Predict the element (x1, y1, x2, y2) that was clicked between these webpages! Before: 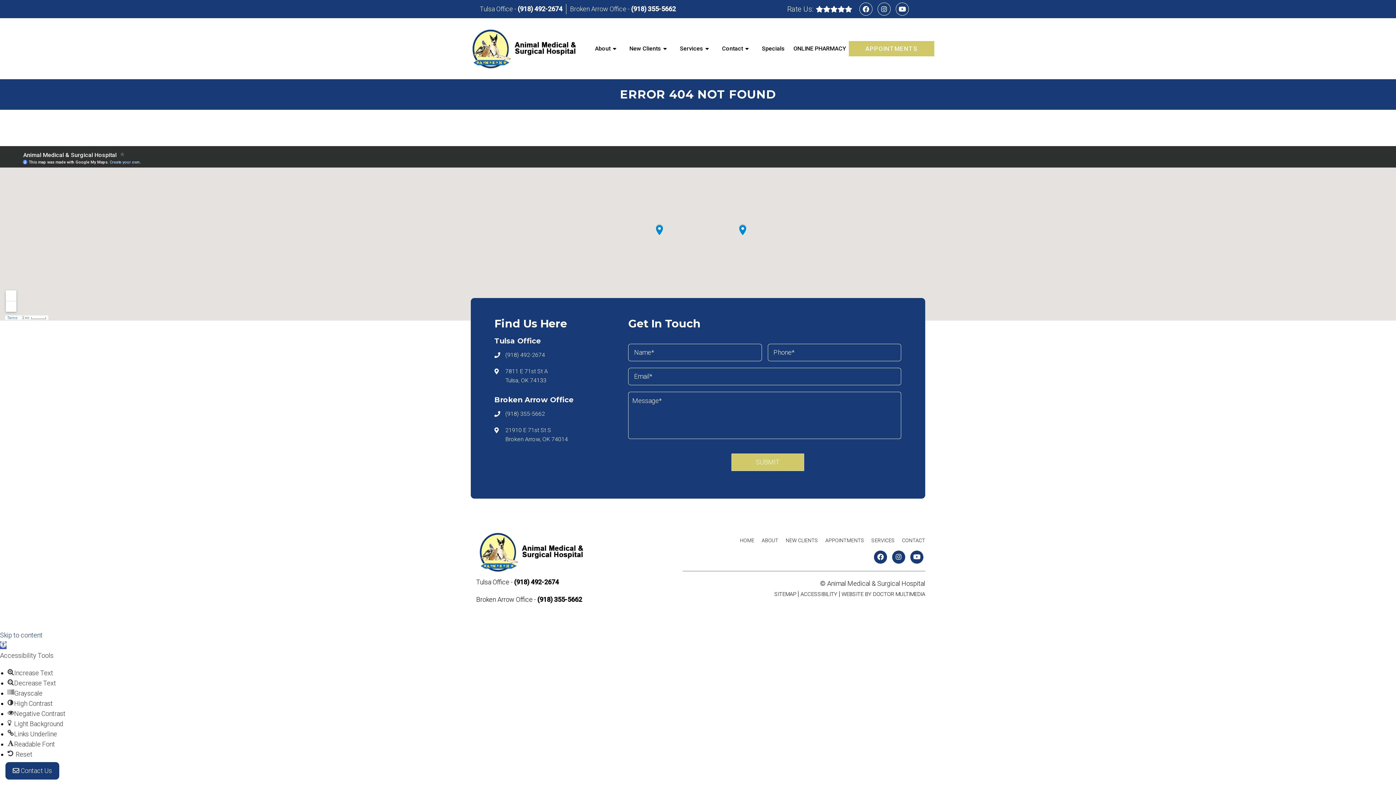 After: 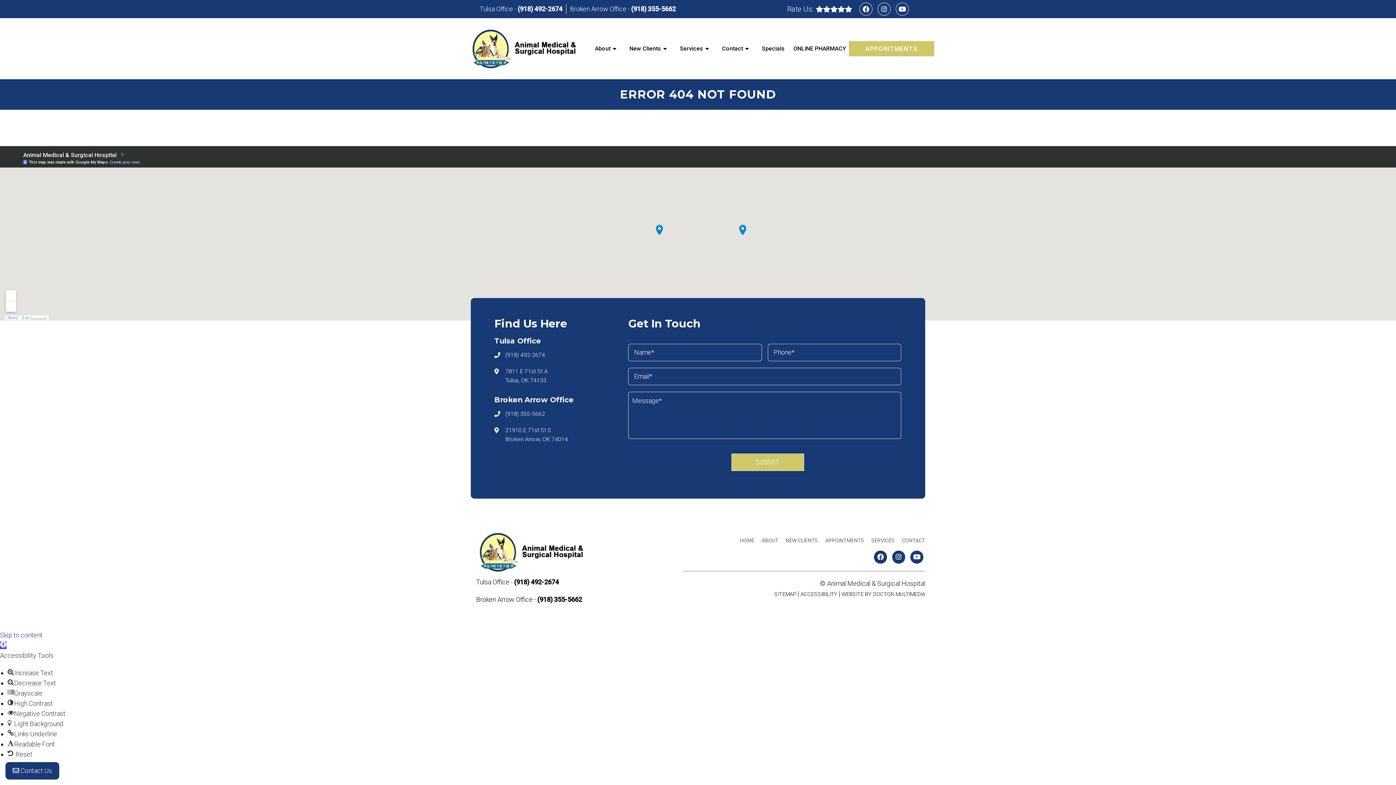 Action: bbox: (896, 2, 909, 15)